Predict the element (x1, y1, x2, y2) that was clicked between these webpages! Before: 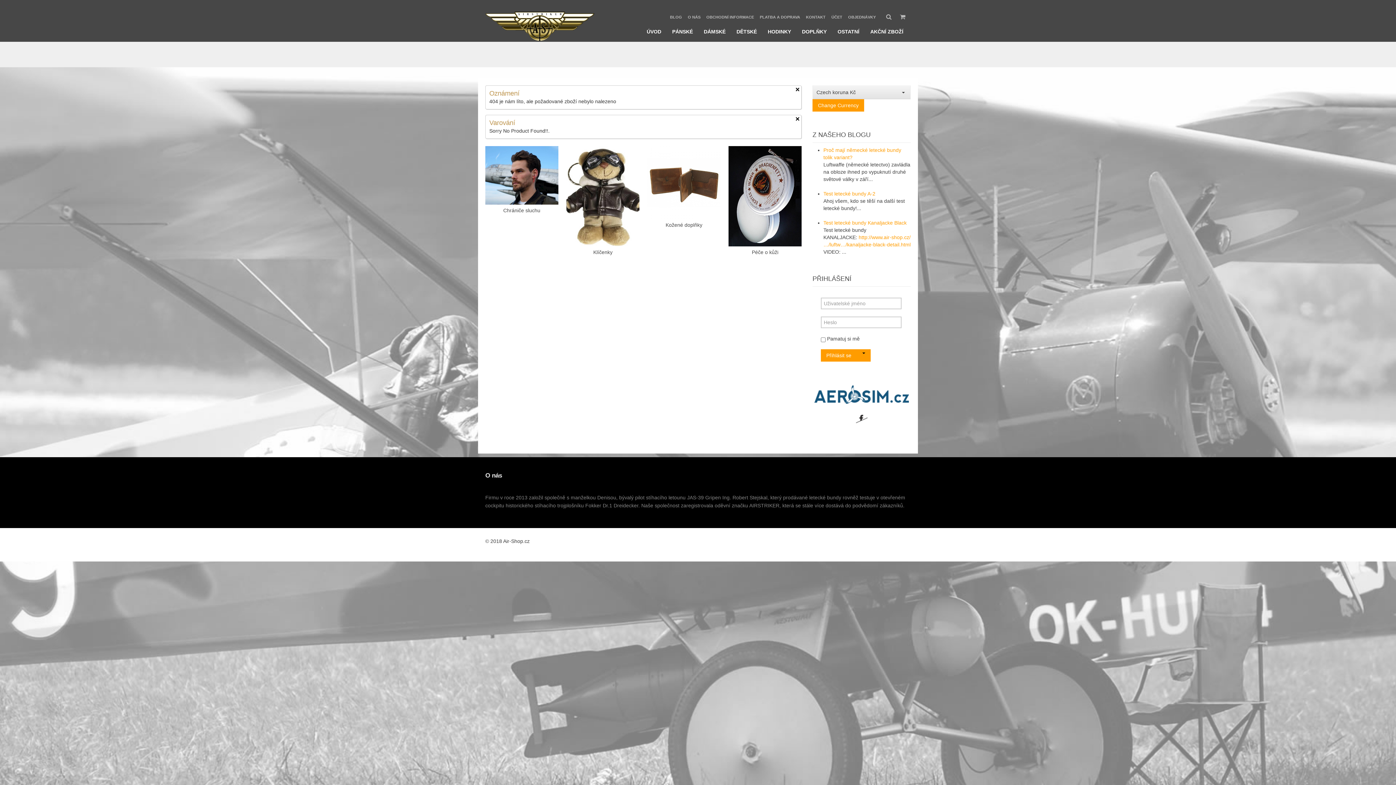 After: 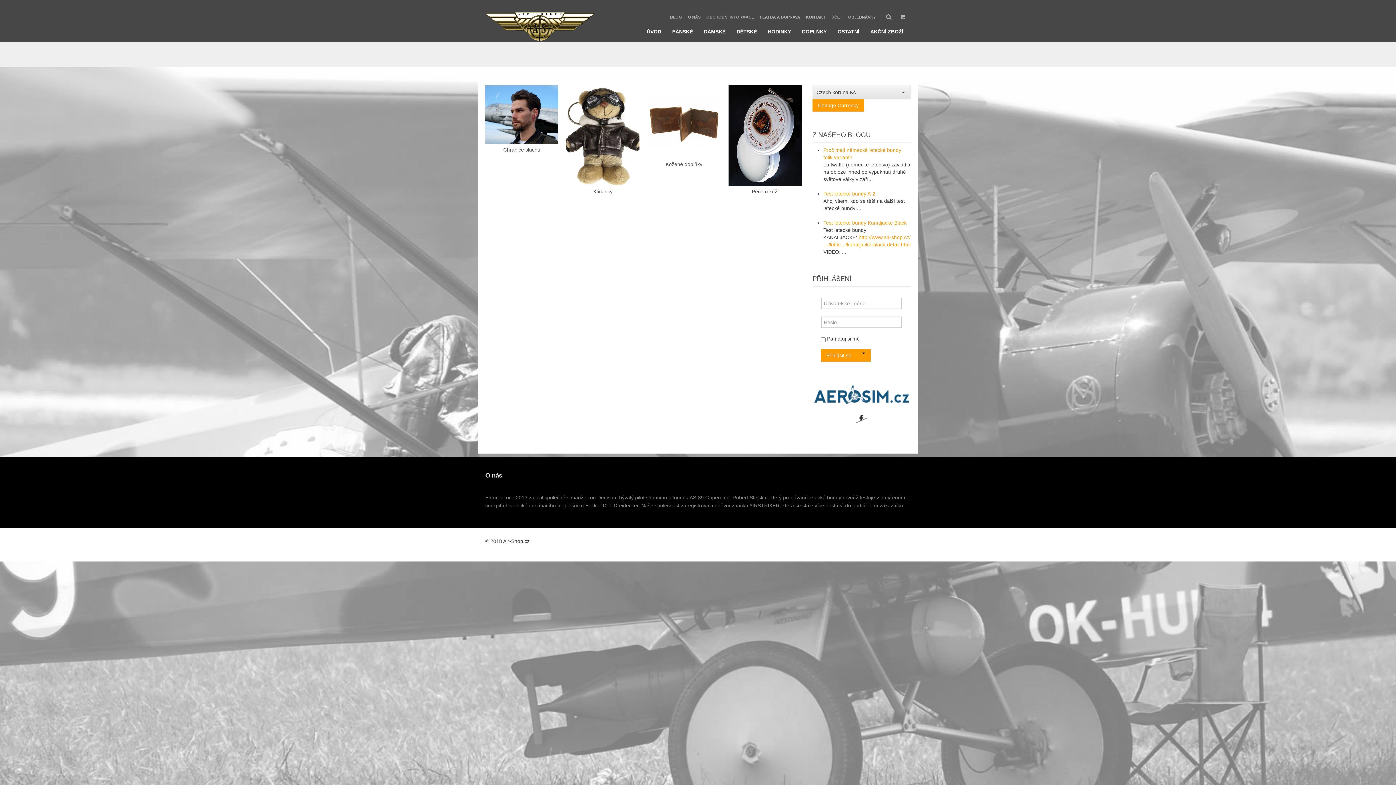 Action: bbox: (802, 24, 826, 38) label: DOPLŇKY